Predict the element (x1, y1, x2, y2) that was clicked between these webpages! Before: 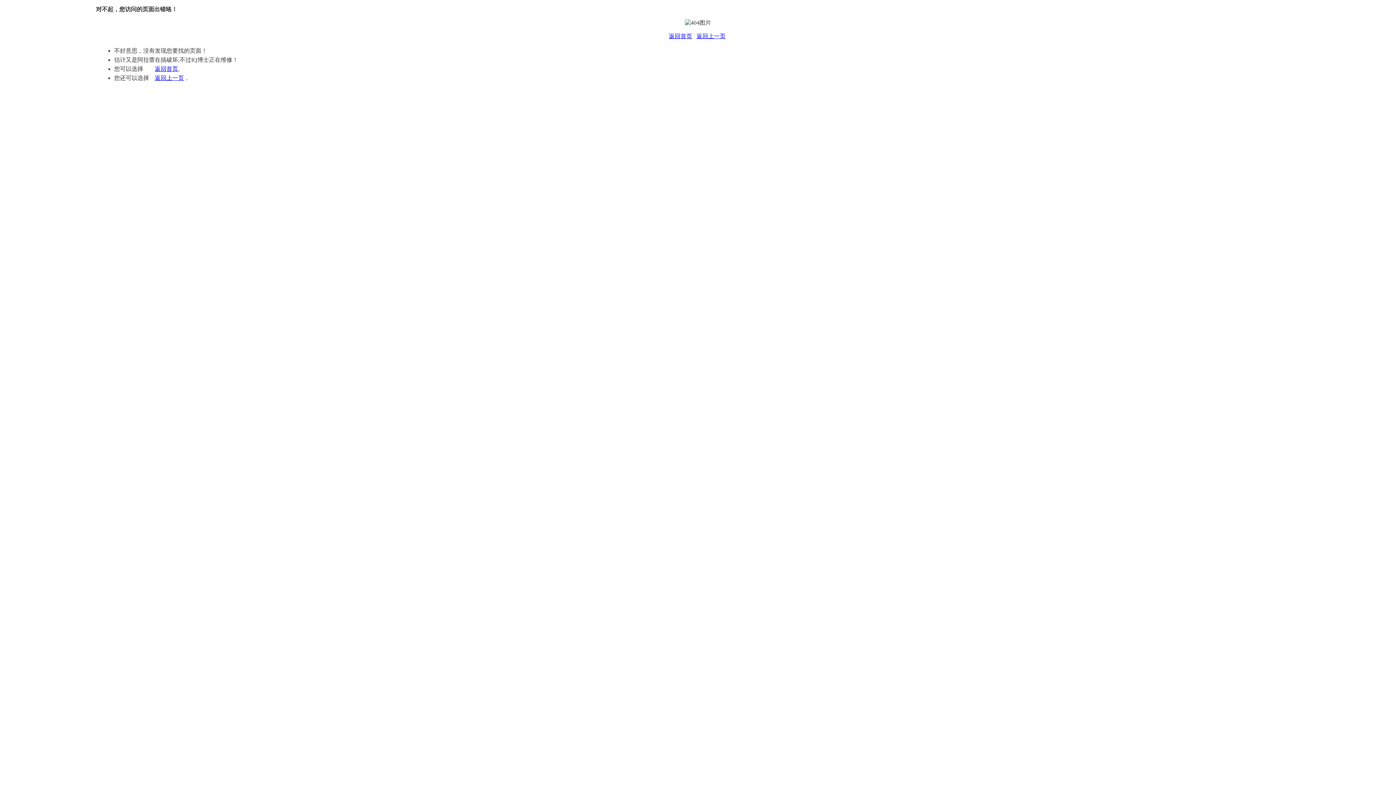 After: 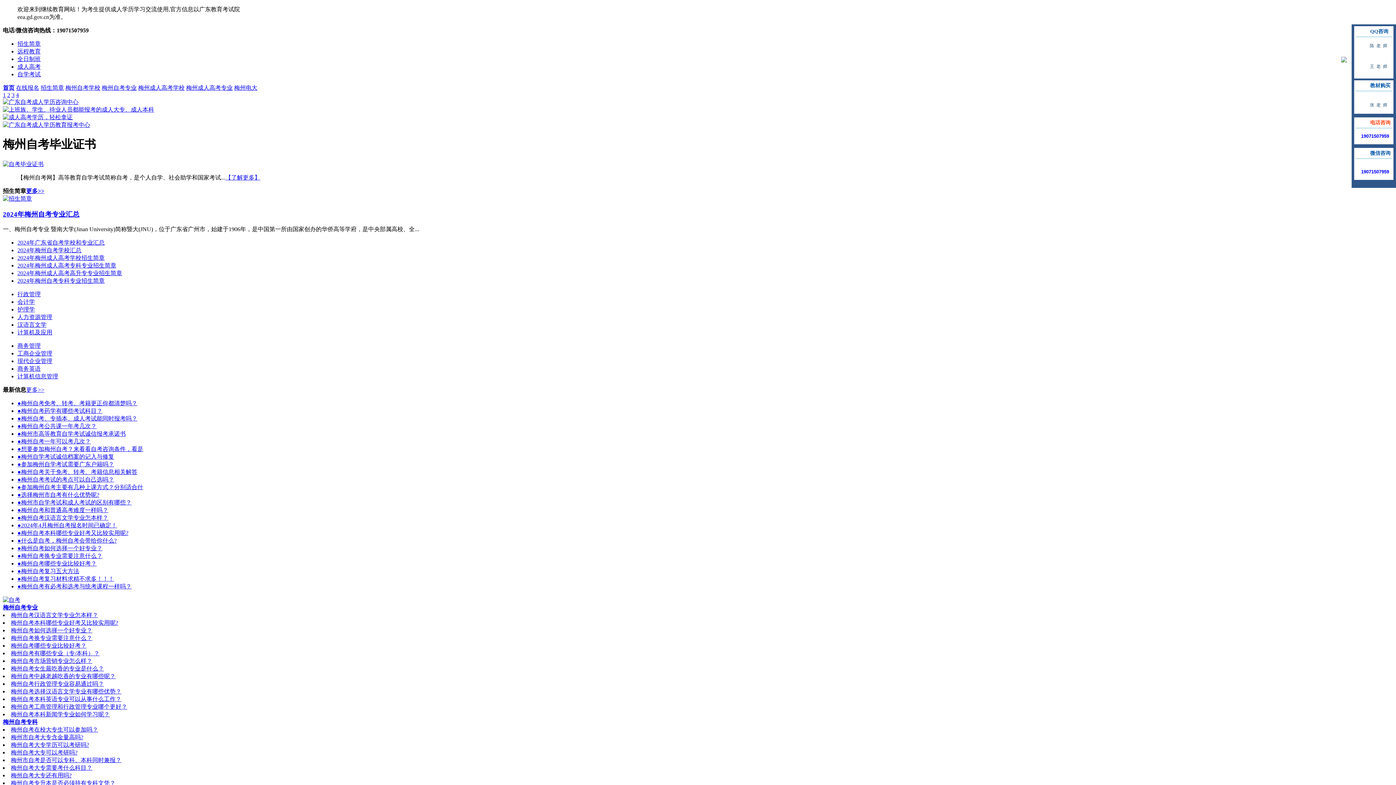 Action: bbox: (154, 65, 178, 72) label: 返回首页